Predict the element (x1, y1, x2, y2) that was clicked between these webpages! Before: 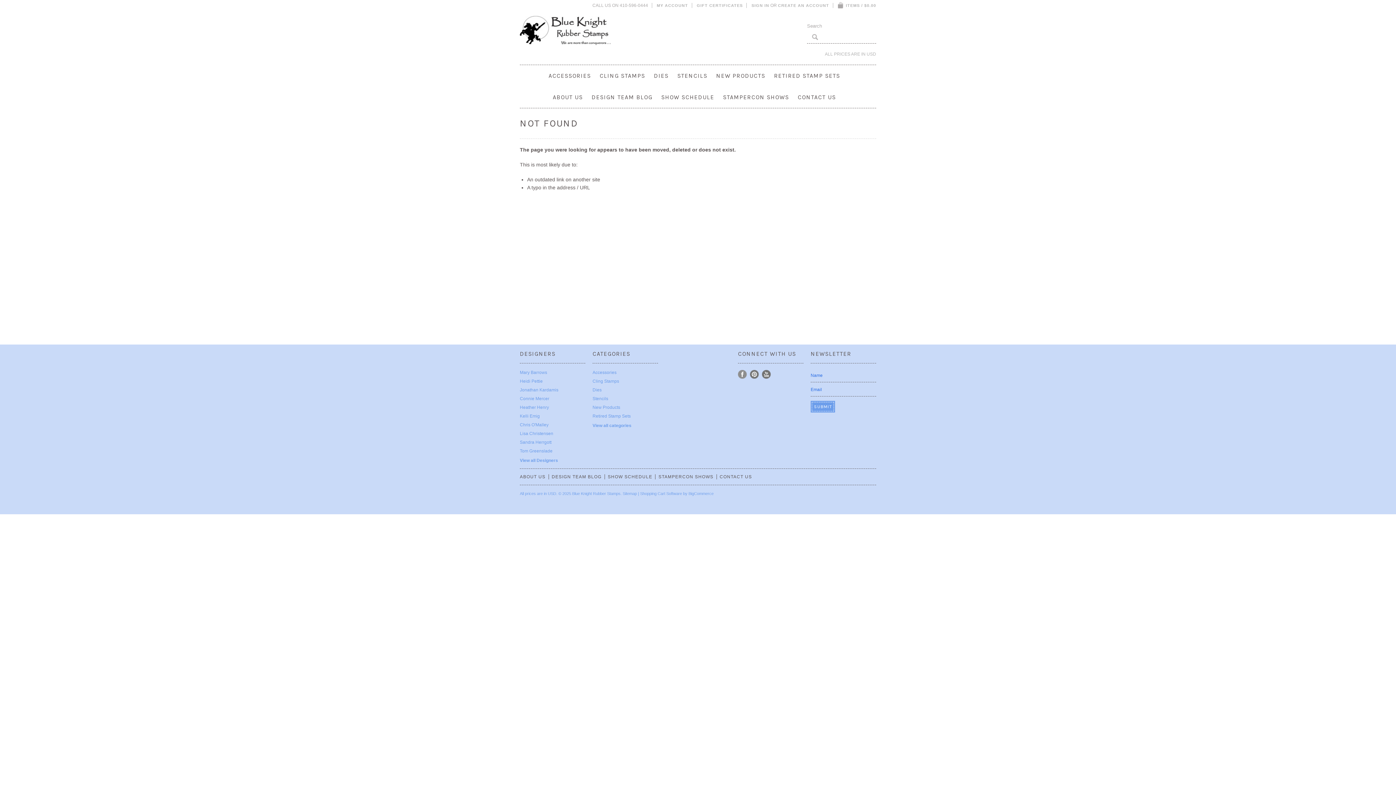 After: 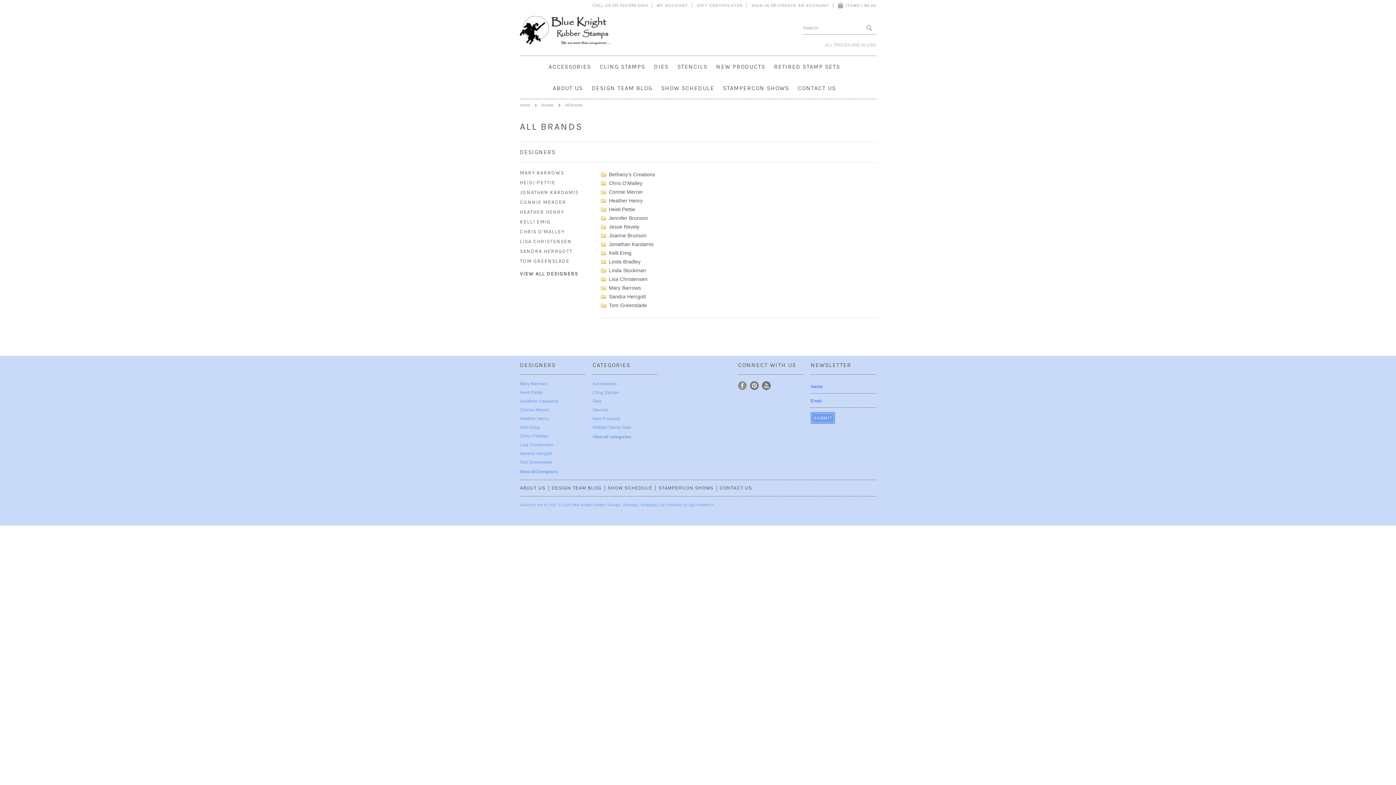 Action: label: View all Designers bbox: (520, 458, 558, 463)